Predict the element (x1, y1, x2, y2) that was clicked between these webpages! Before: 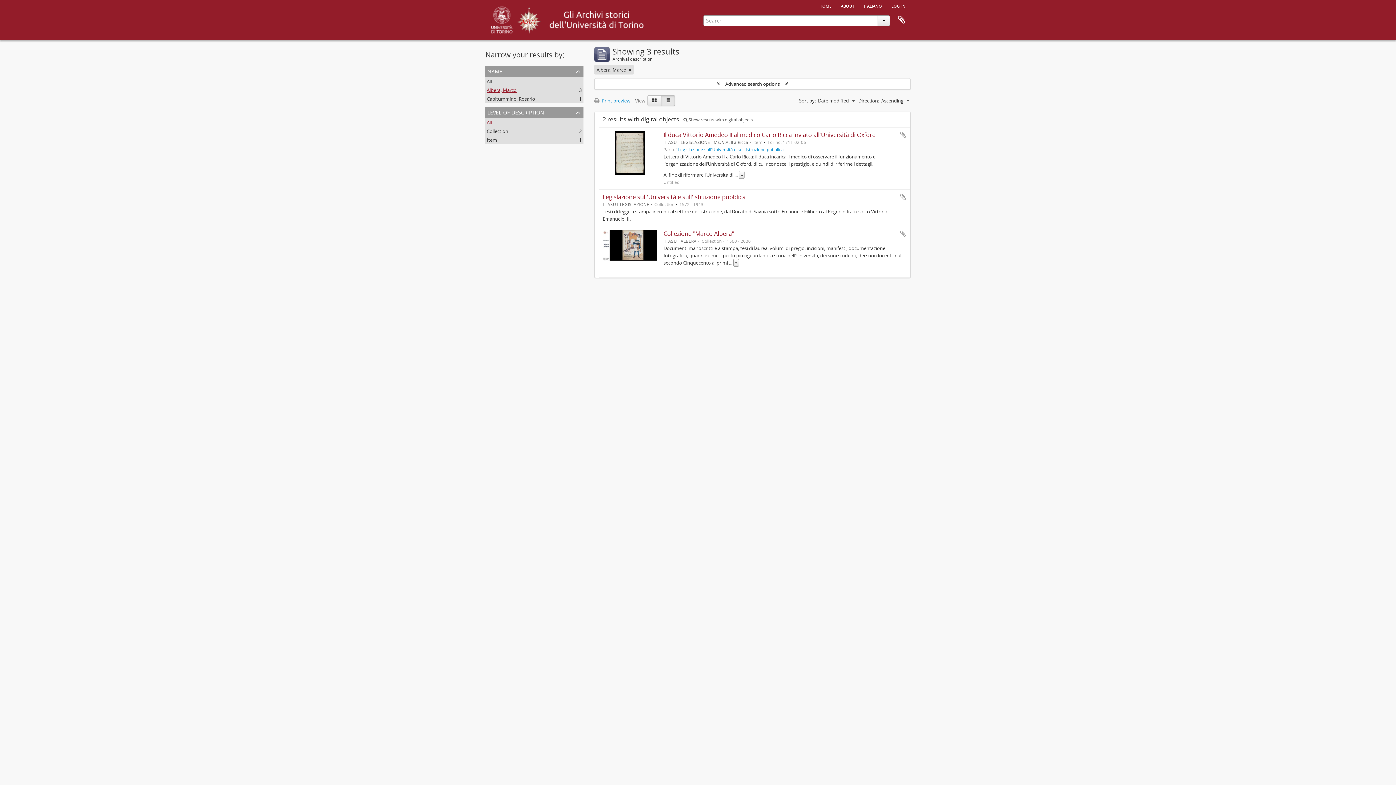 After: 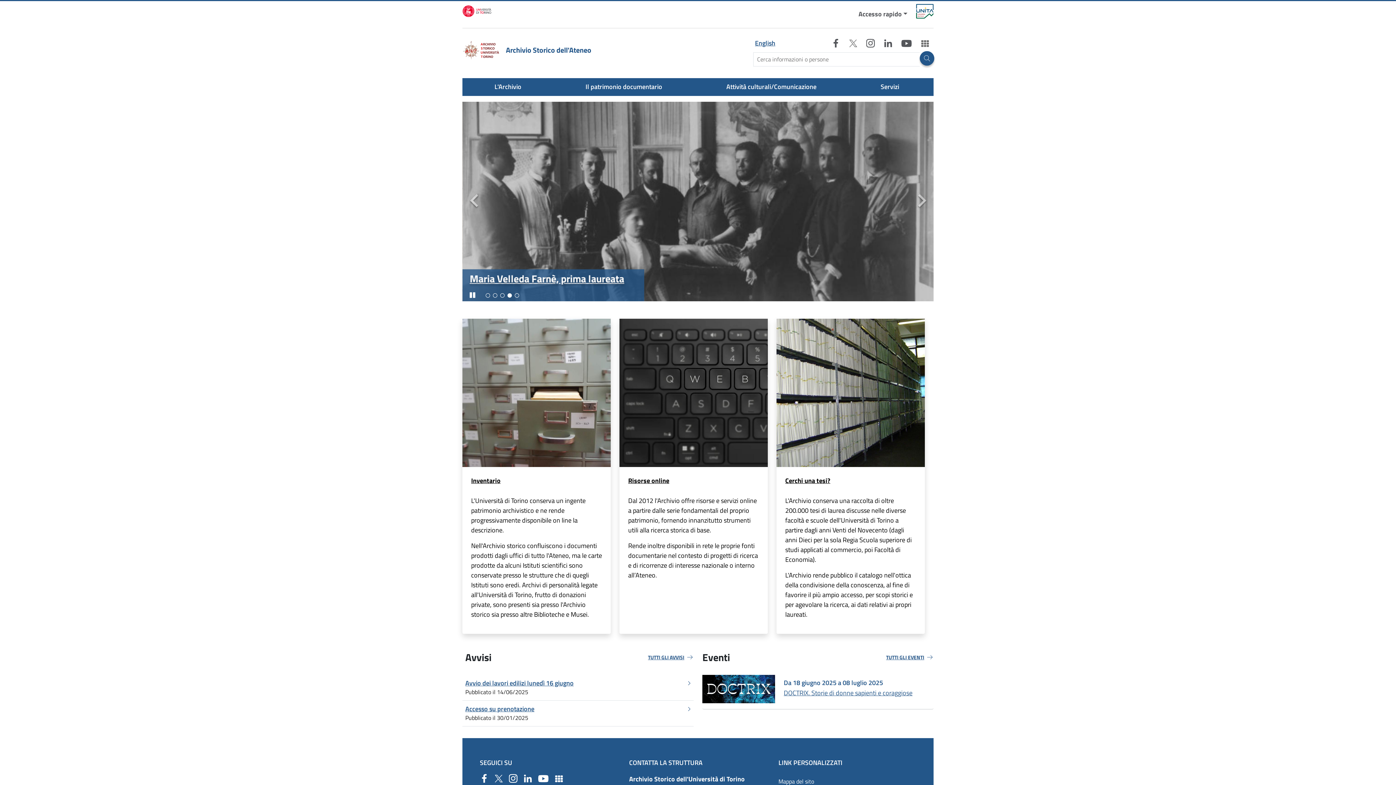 Action: bbox: (516, 13, 541, 24)